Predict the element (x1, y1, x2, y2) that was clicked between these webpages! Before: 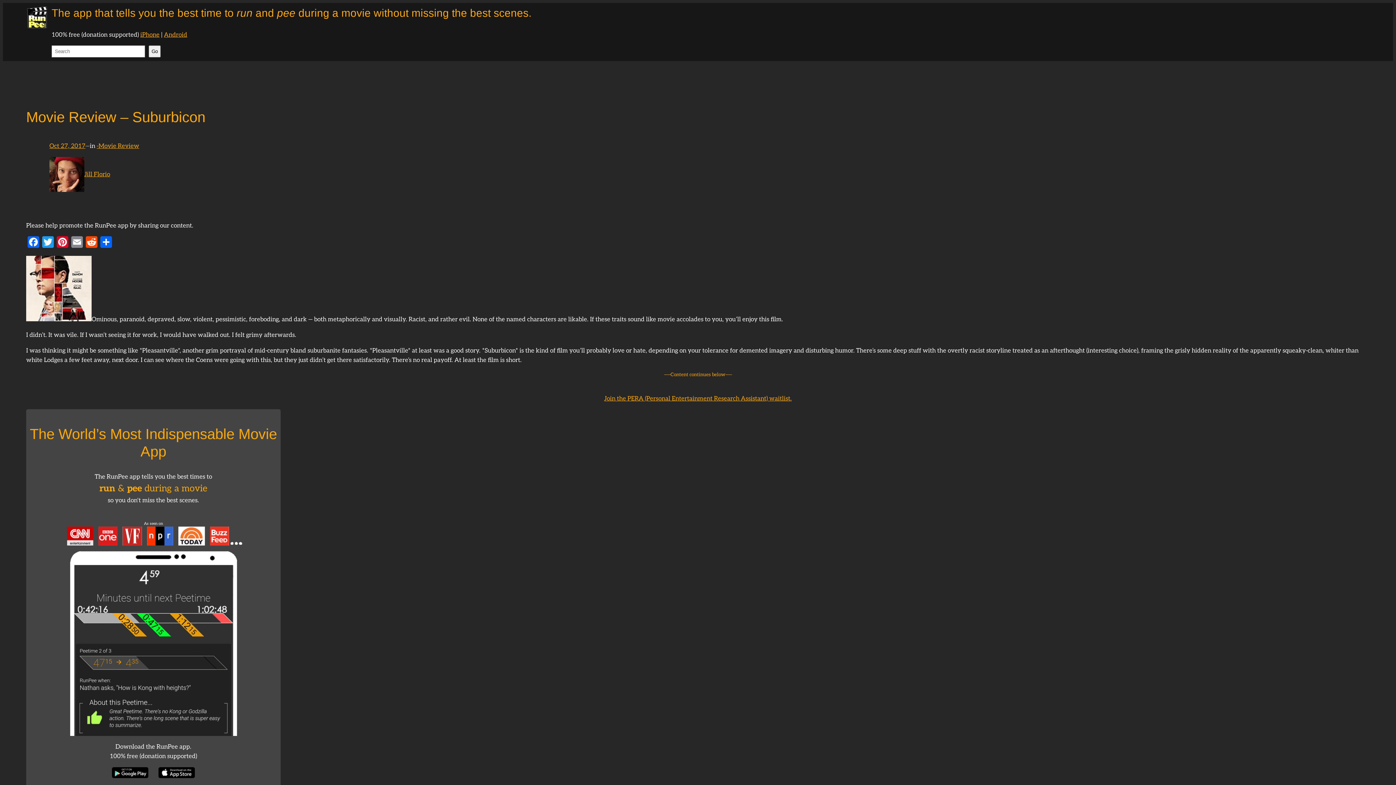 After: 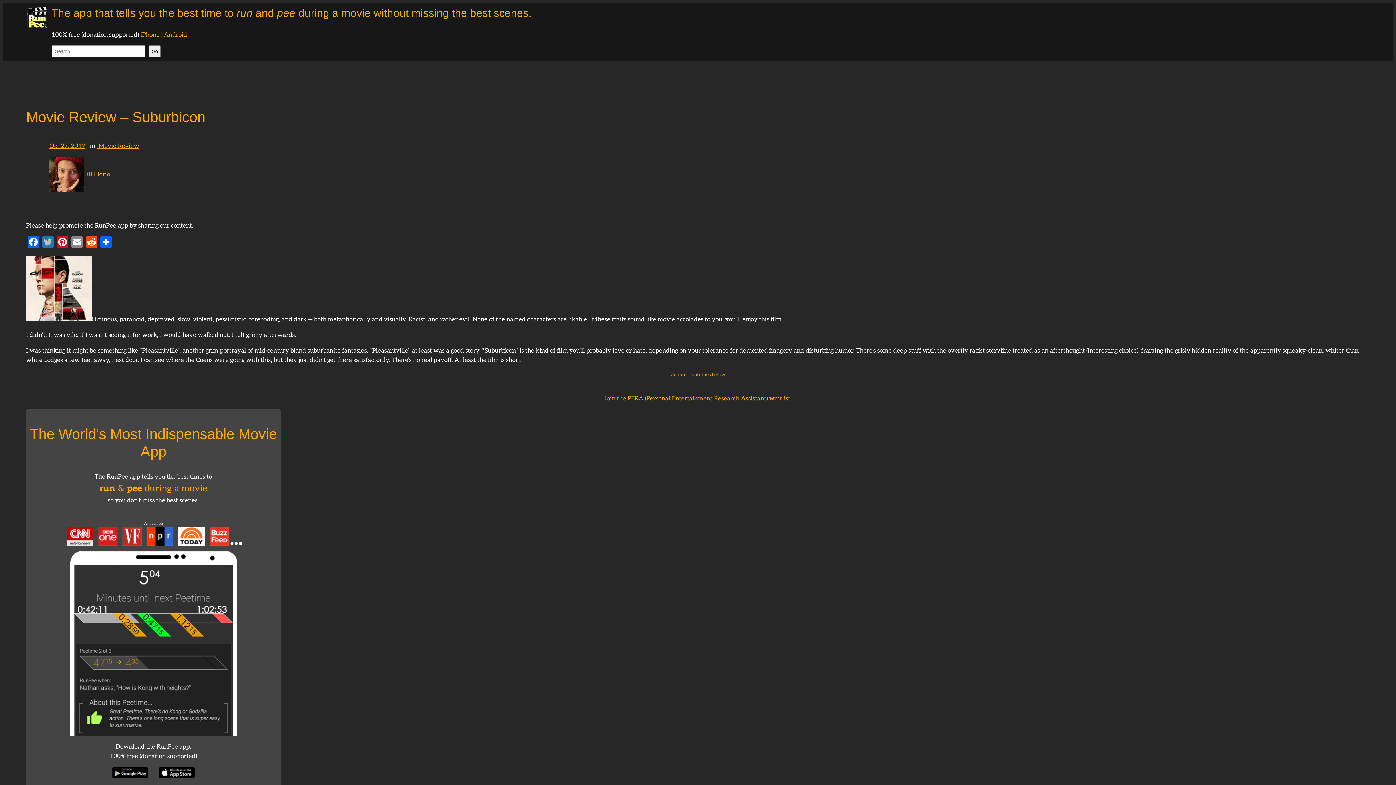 Action: label: Twitter bbox: (40, 236, 55, 250)